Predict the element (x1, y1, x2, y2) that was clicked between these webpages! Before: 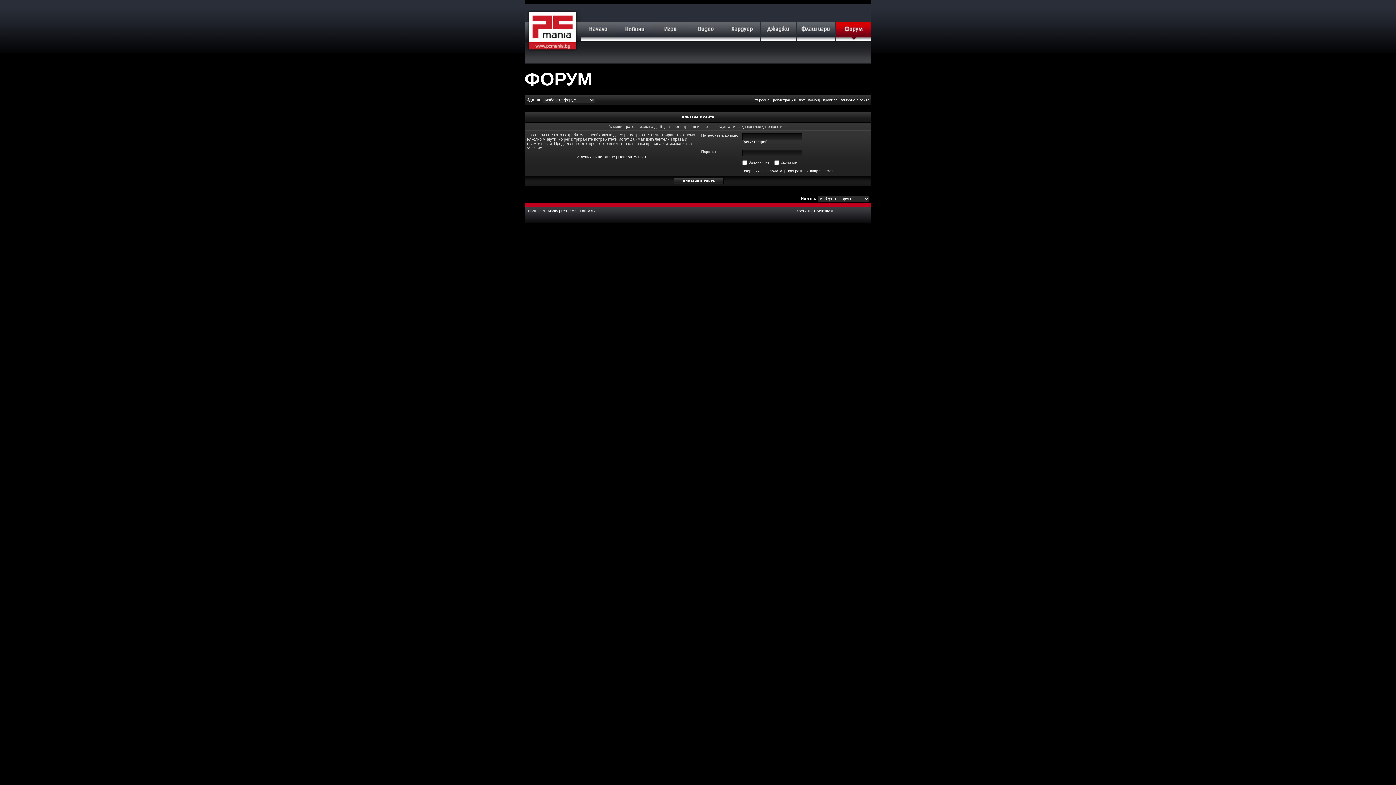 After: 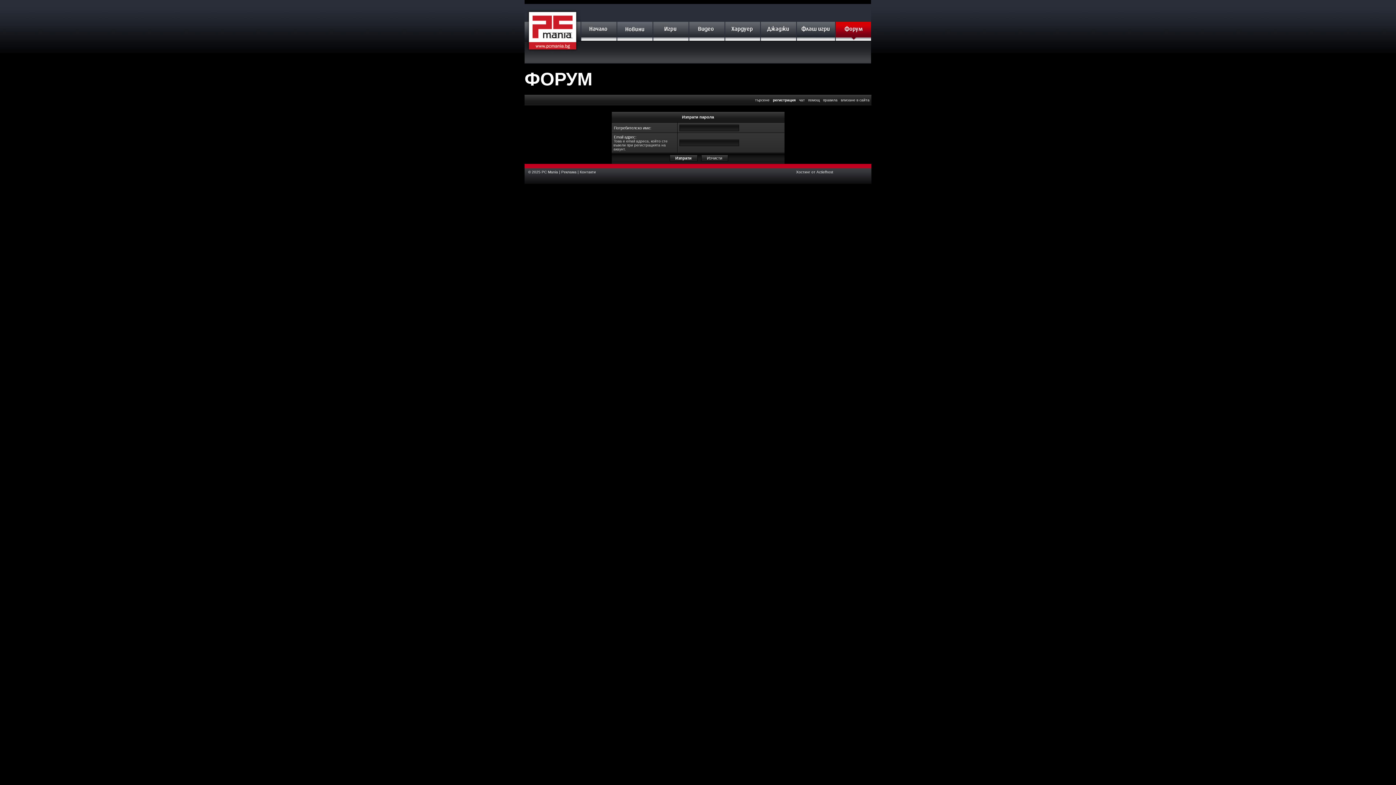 Action: bbox: (742, 169, 782, 173) label: Забравих си паролата